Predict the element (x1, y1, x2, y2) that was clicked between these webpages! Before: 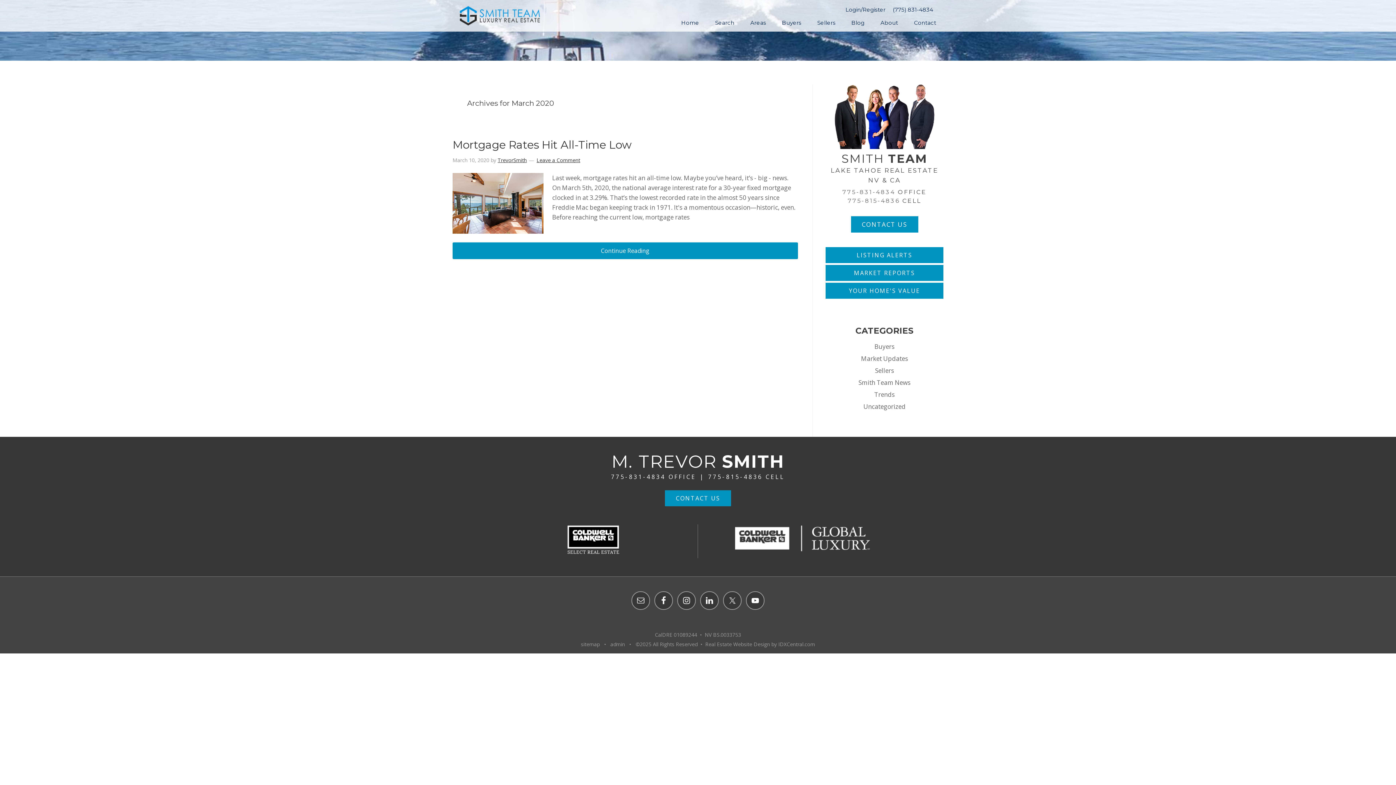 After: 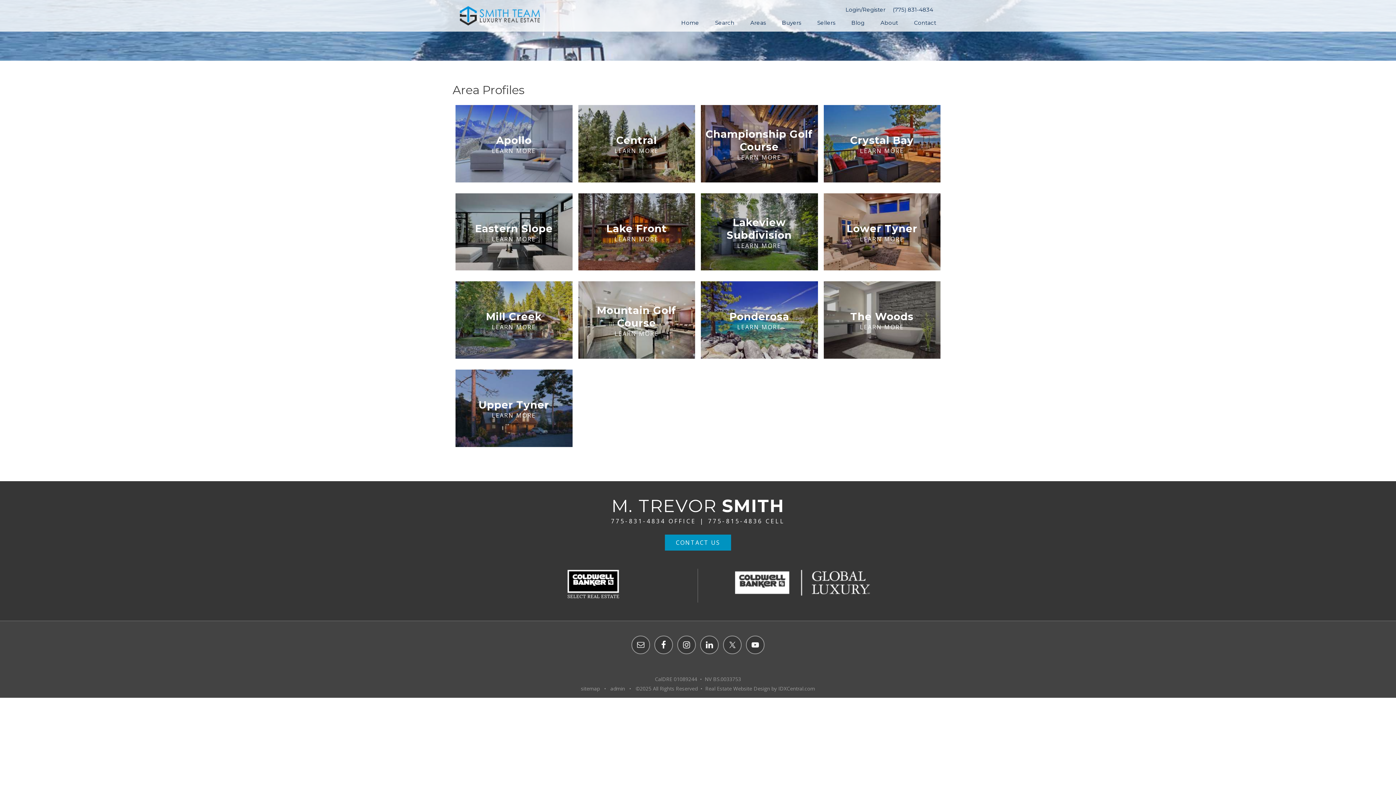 Action: label: Areas bbox: (750, 18, 766, 26)